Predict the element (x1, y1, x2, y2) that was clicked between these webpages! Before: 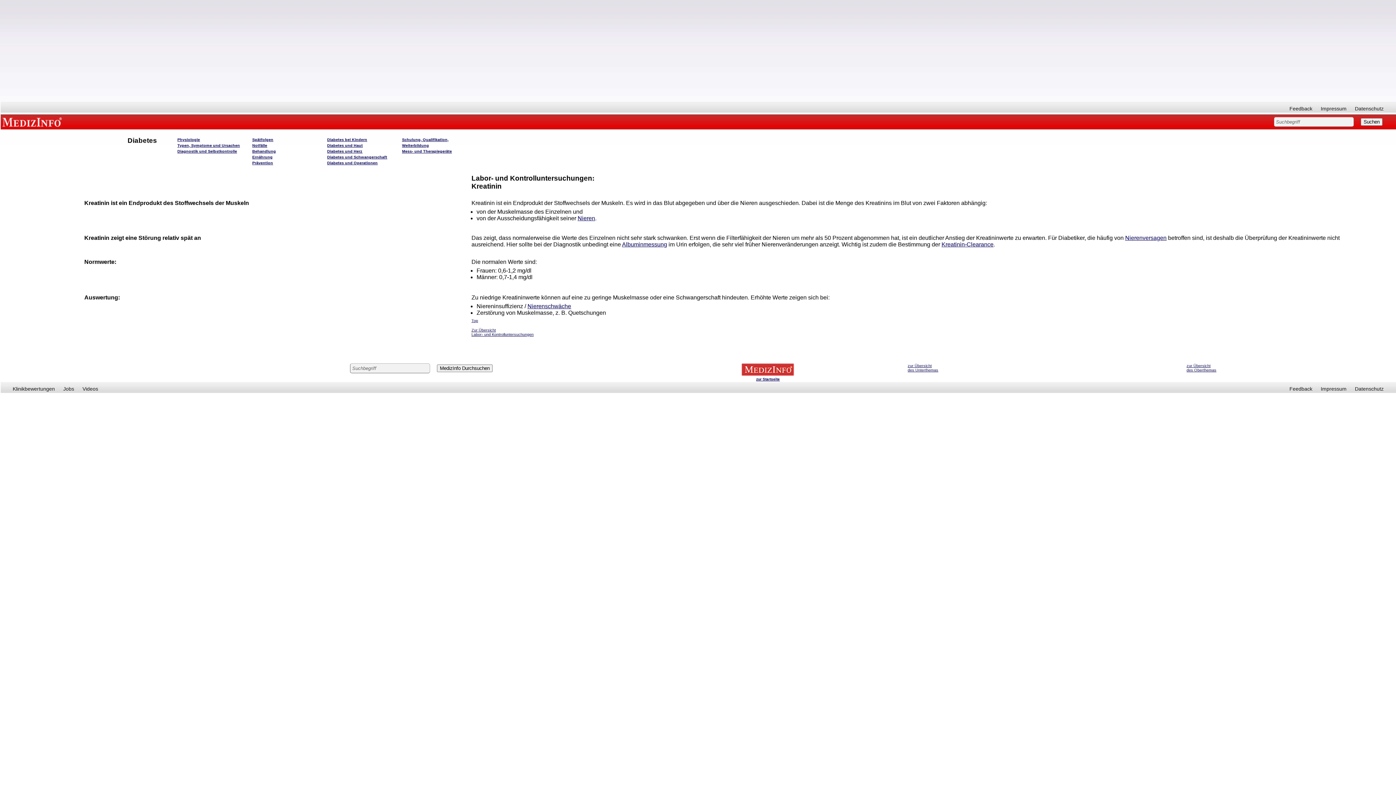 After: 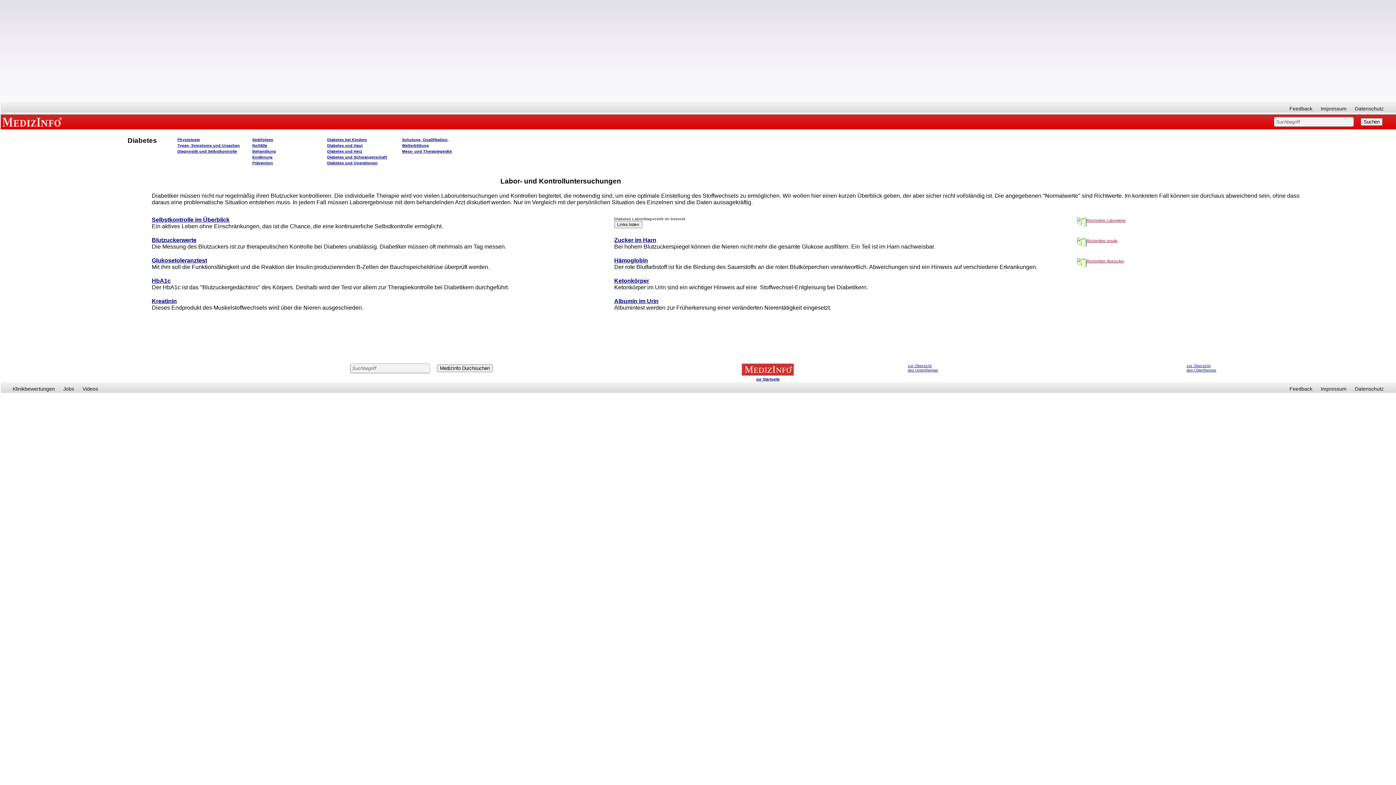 Action: label: zur Übersicht
des Unterthemas bbox: (908, 362, 938, 372)